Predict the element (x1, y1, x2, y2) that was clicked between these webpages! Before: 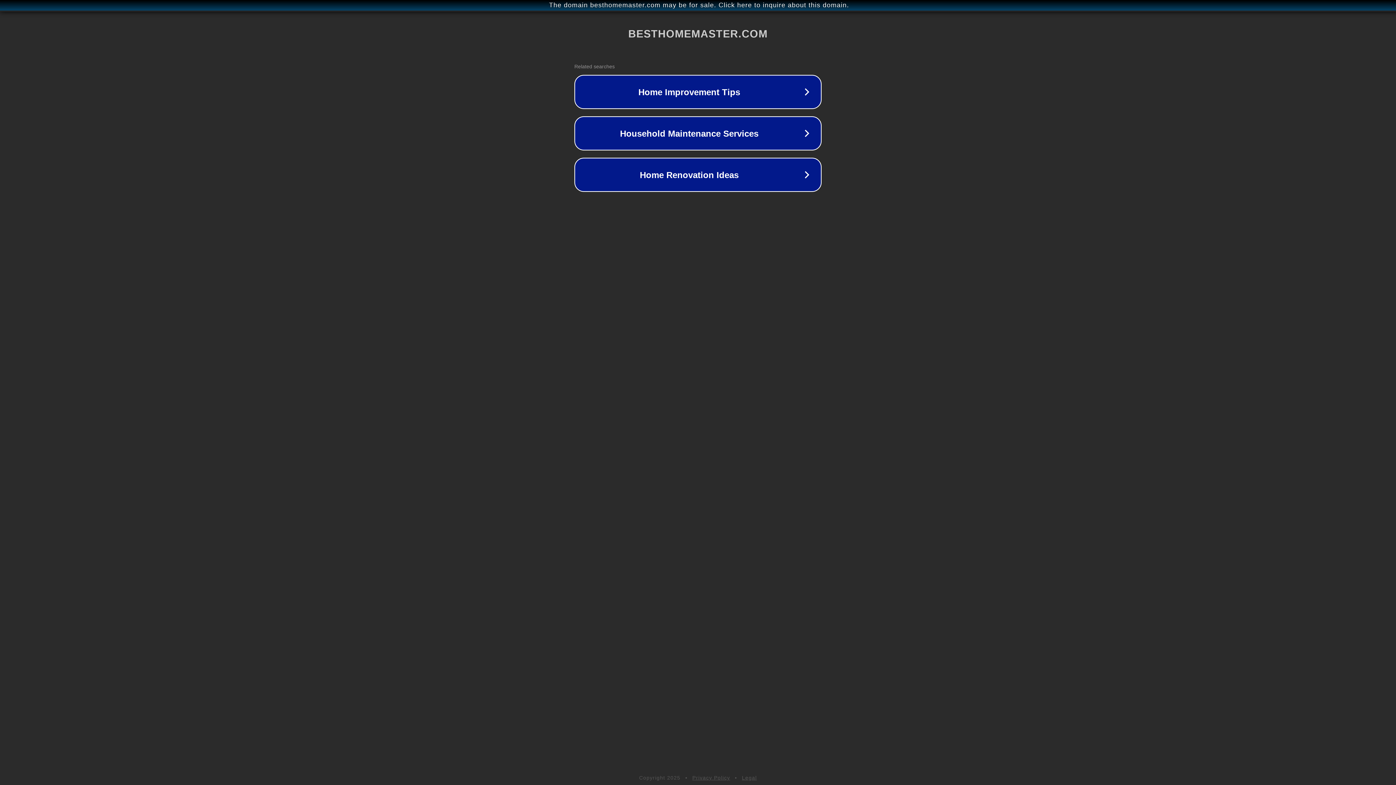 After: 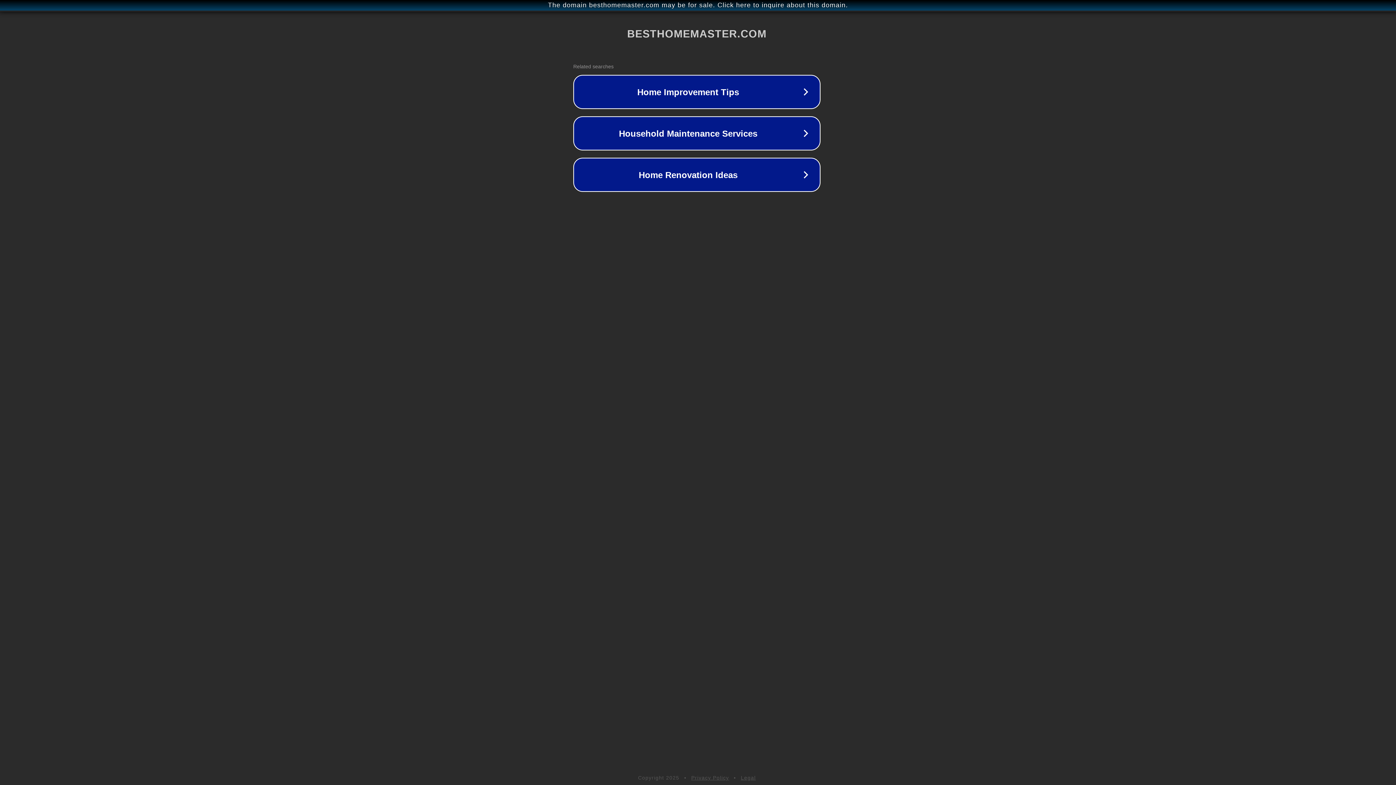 Action: label: The domain besthomemaster.com may be for sale. Click here to inquire about this domain. bbox: (1, 1, 1397, 9)